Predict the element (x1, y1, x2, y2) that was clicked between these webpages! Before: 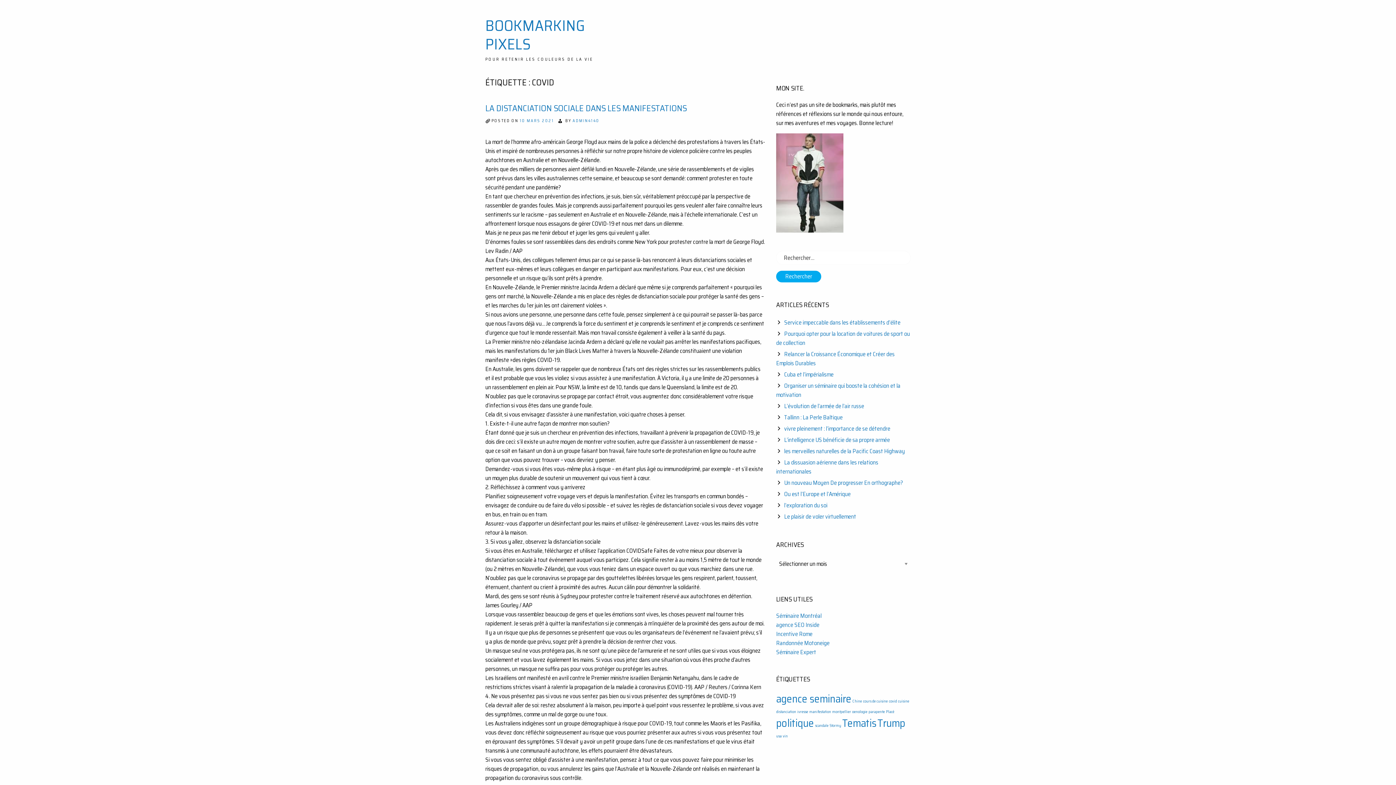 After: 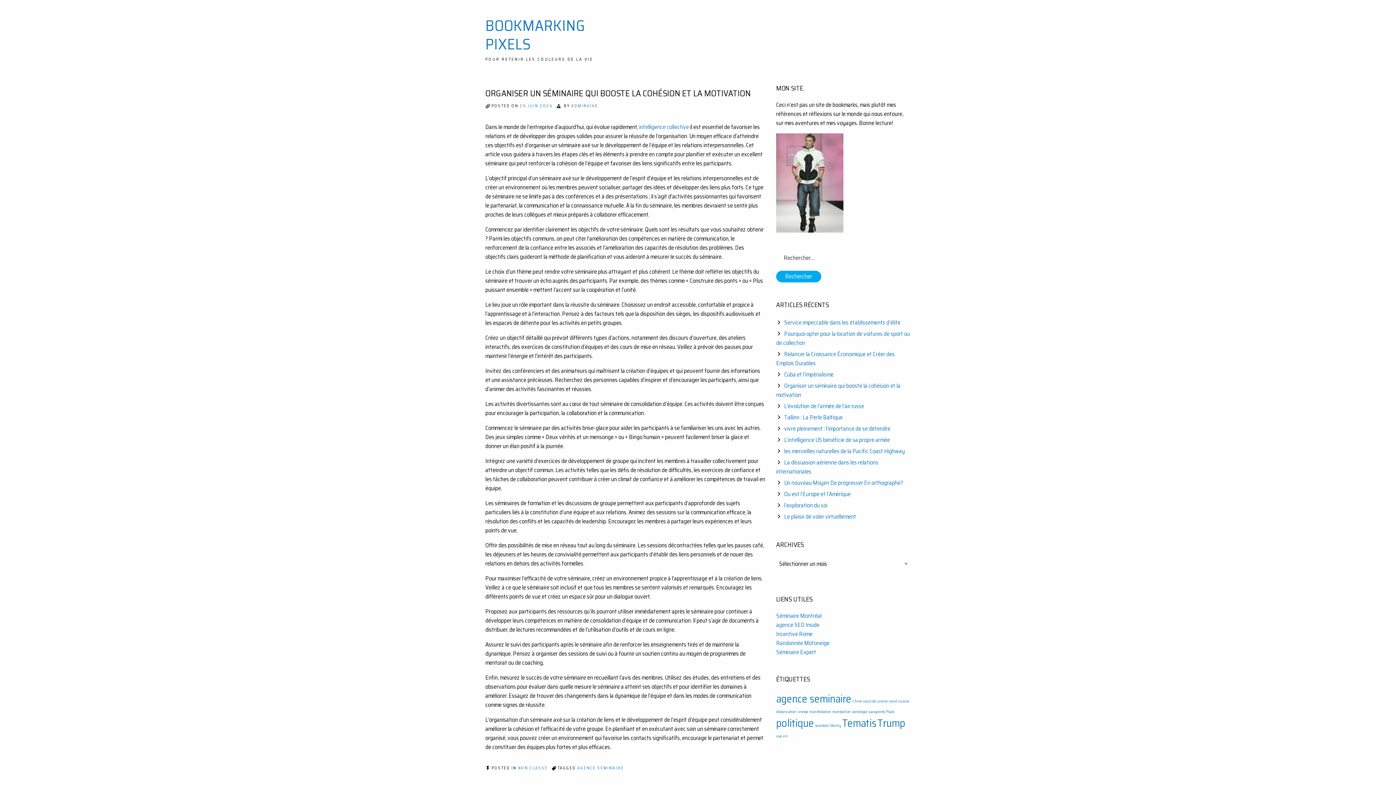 Action: bbox: (776, 381, 900, 399) label: Organiser un séminaire qui booste la cohésion et la motivation